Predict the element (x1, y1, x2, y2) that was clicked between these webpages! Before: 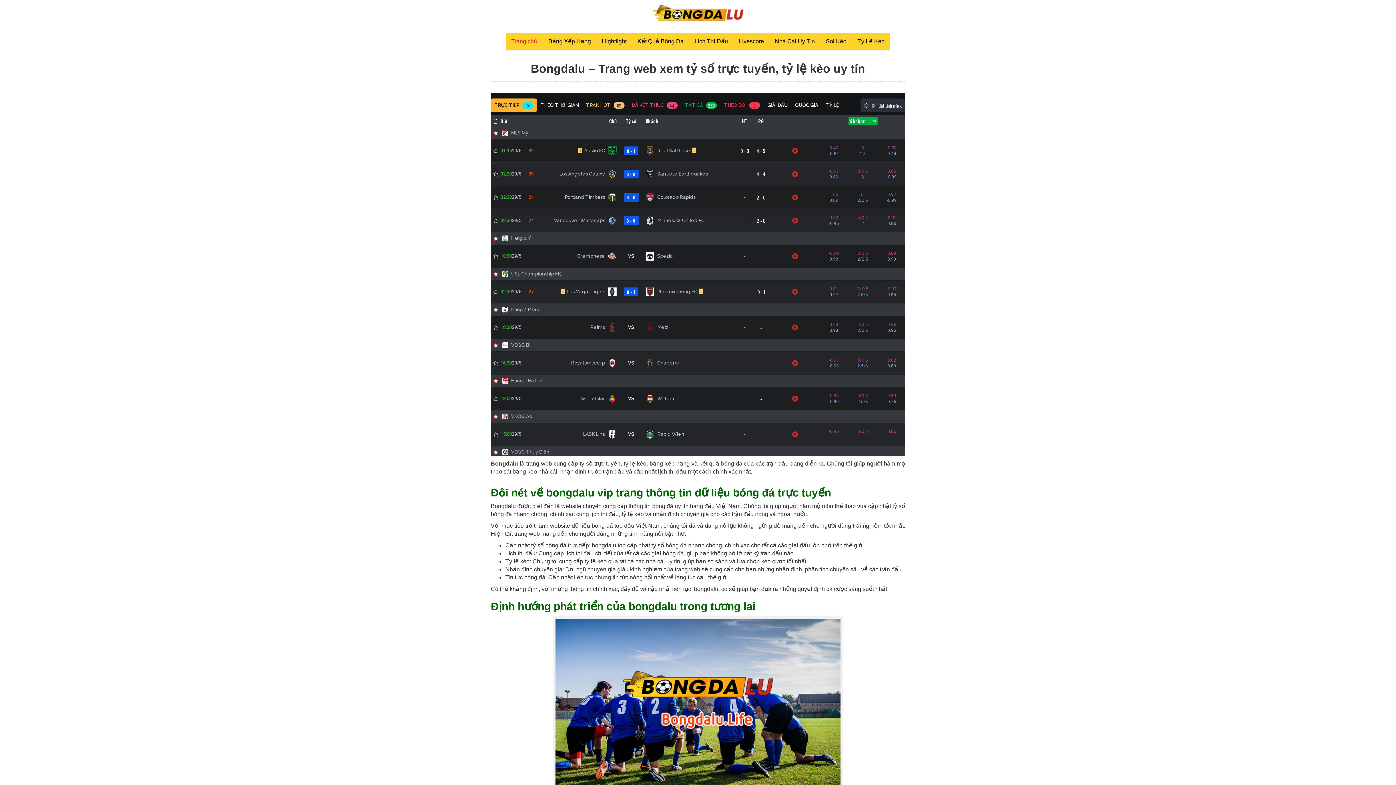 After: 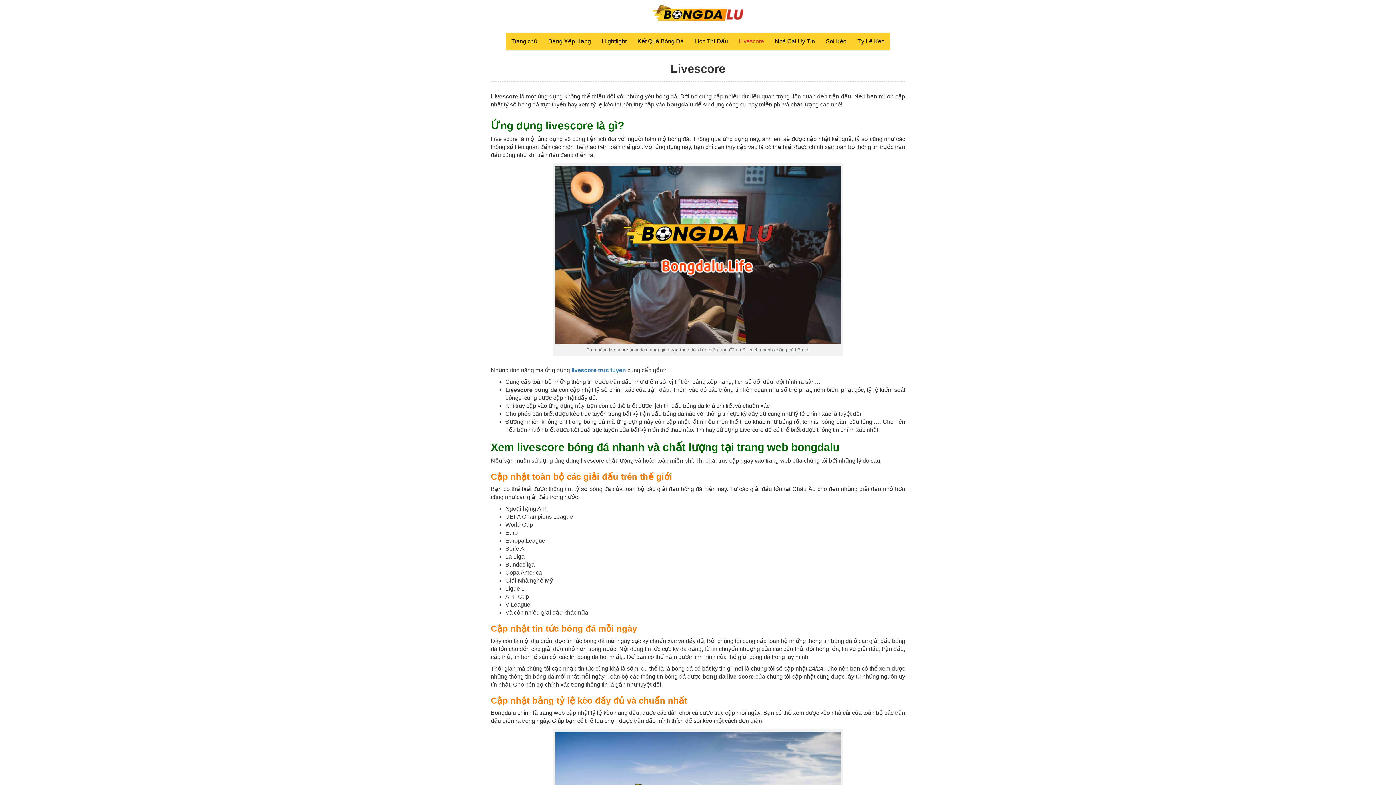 Action: label: Livescore bbox: (733, 32, 769, 50)